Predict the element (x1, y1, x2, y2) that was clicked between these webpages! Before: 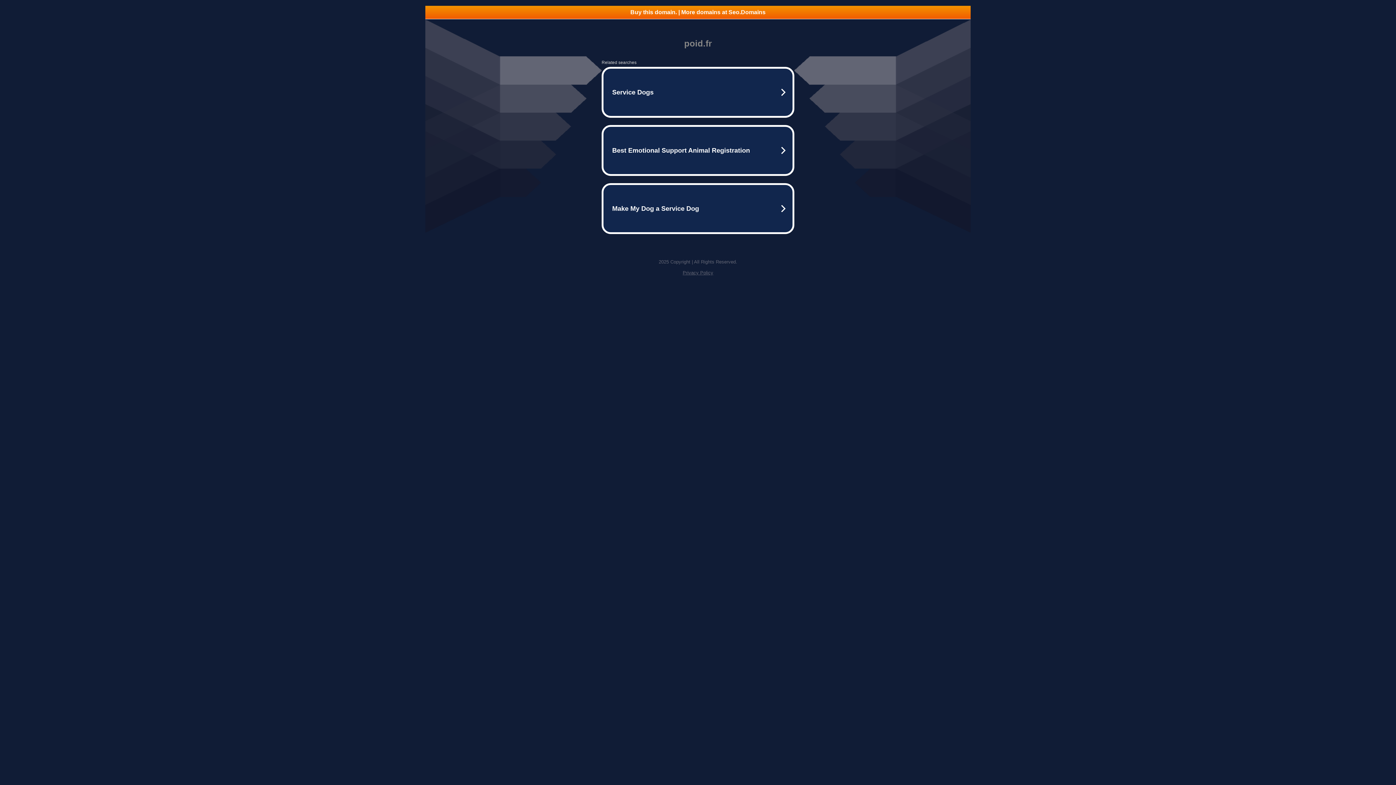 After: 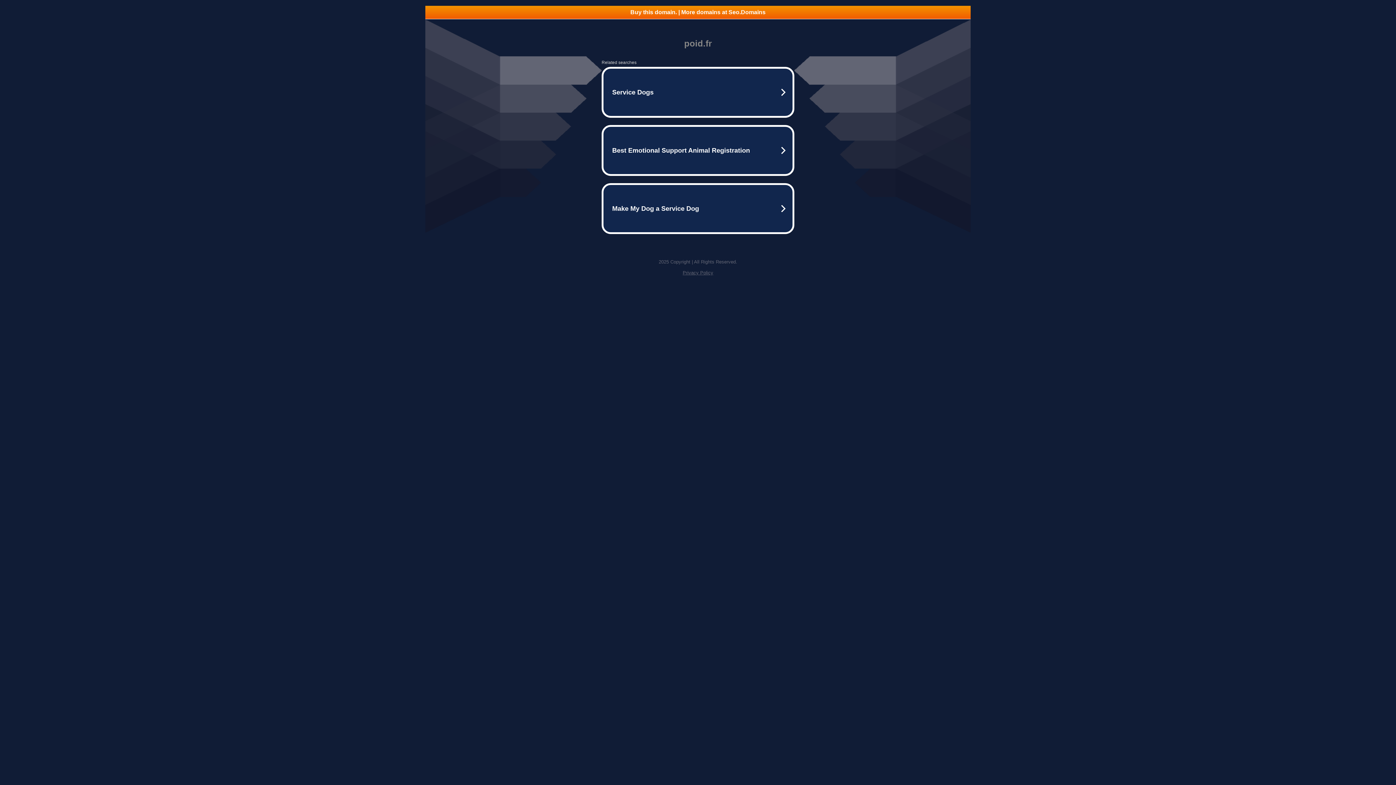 Action: label: Privacy Policy bbox: (682, 270, 713, 275)